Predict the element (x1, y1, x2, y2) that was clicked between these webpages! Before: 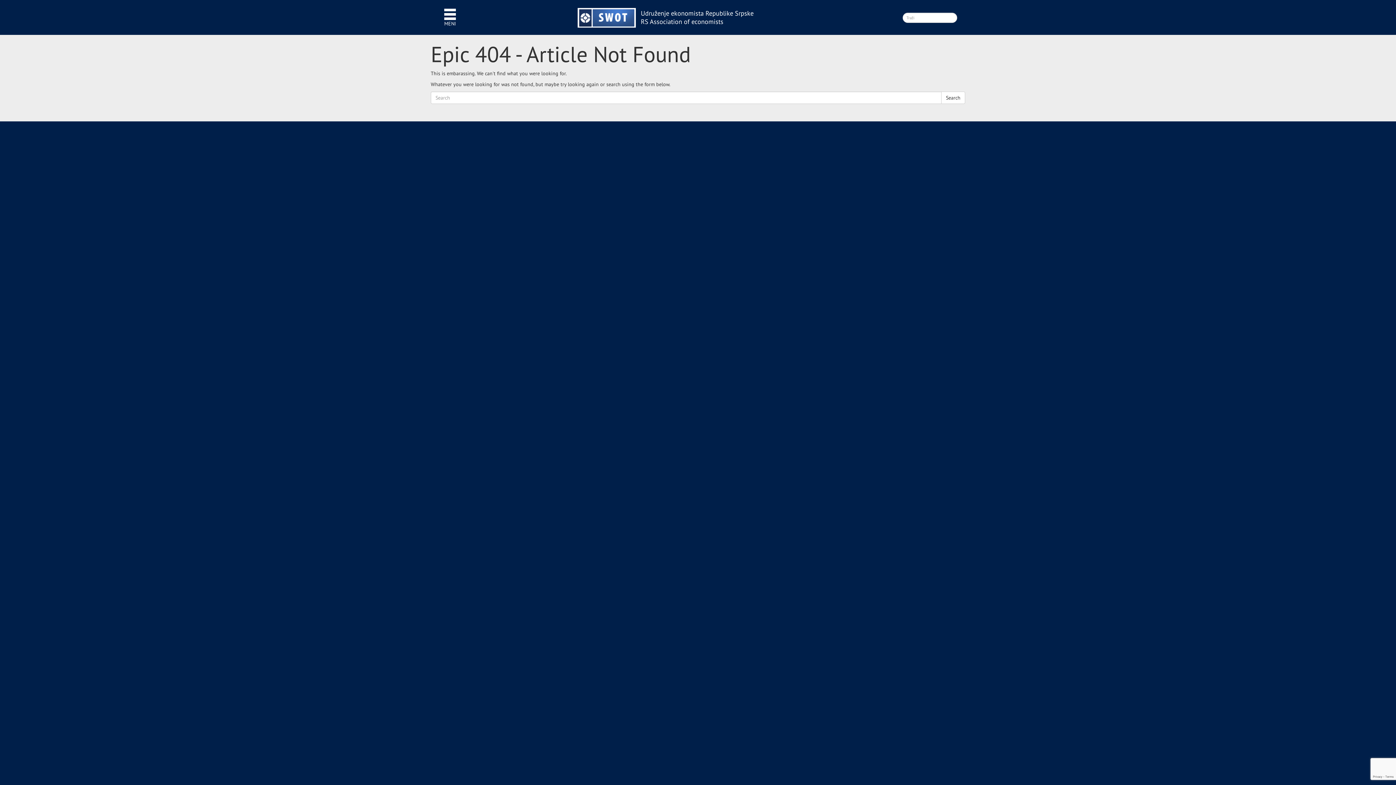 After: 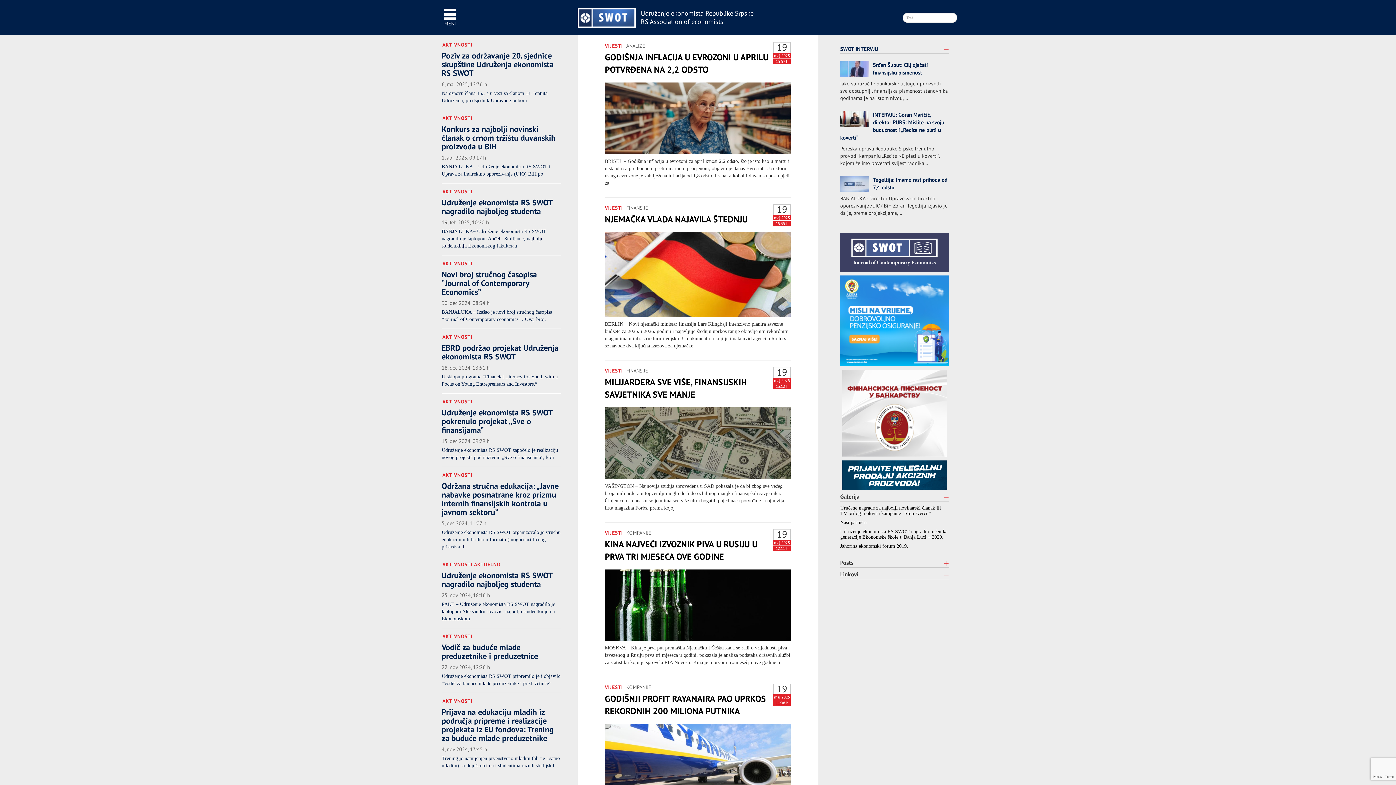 Action: bbox: (641, 9, 753, 25) label: Udruženje ekonomista Republike Srpske
RS Association of economists